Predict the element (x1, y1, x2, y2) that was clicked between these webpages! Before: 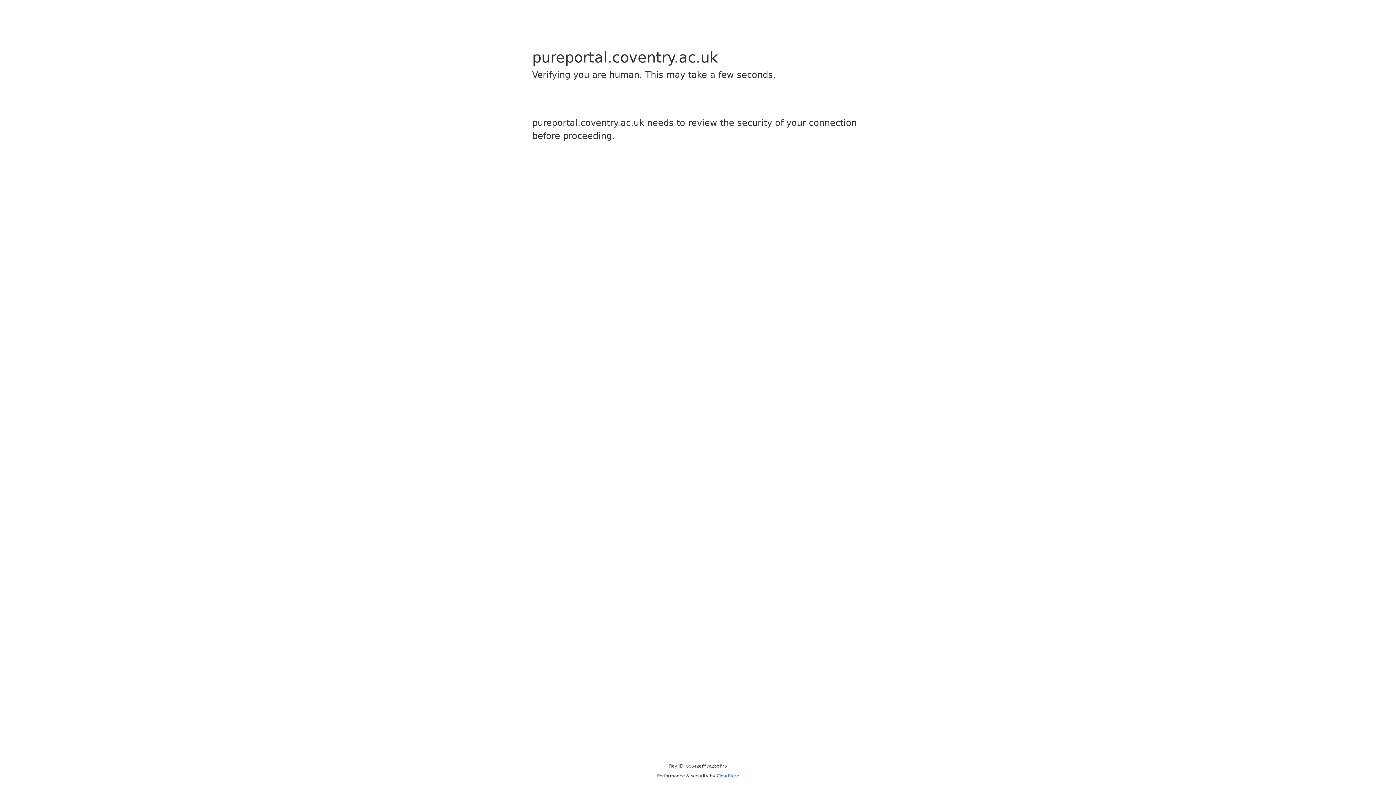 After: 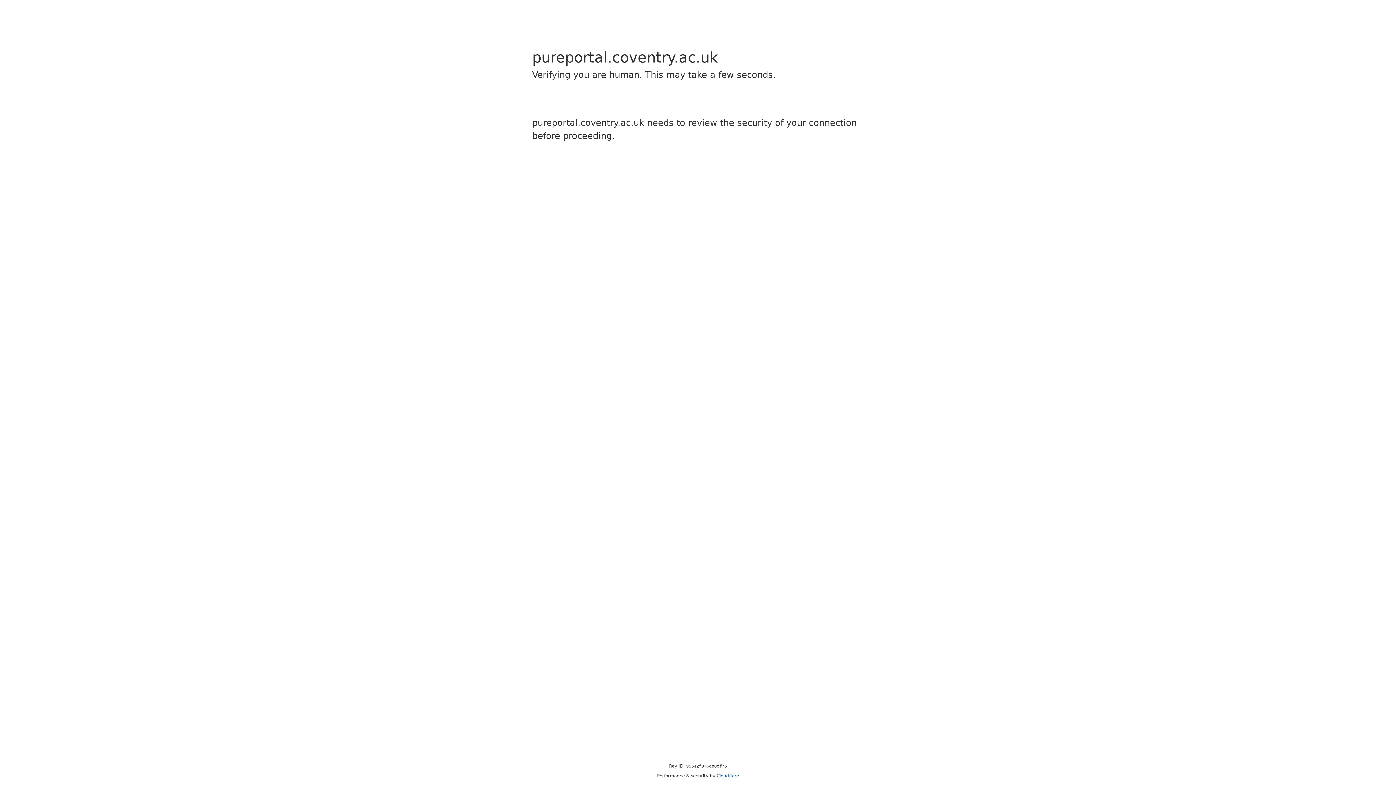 Action: label: Cloudflare bbox: (716, 773, 739, 778)